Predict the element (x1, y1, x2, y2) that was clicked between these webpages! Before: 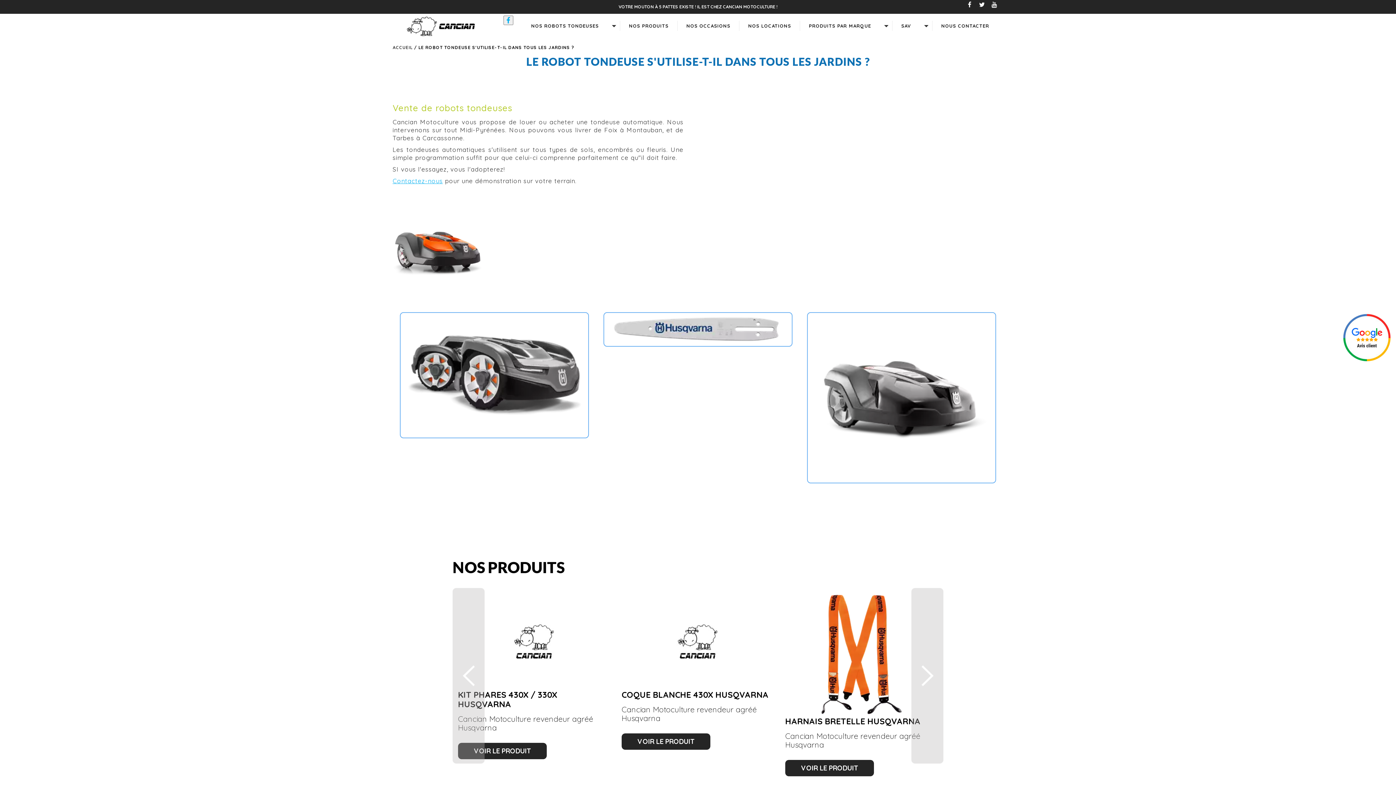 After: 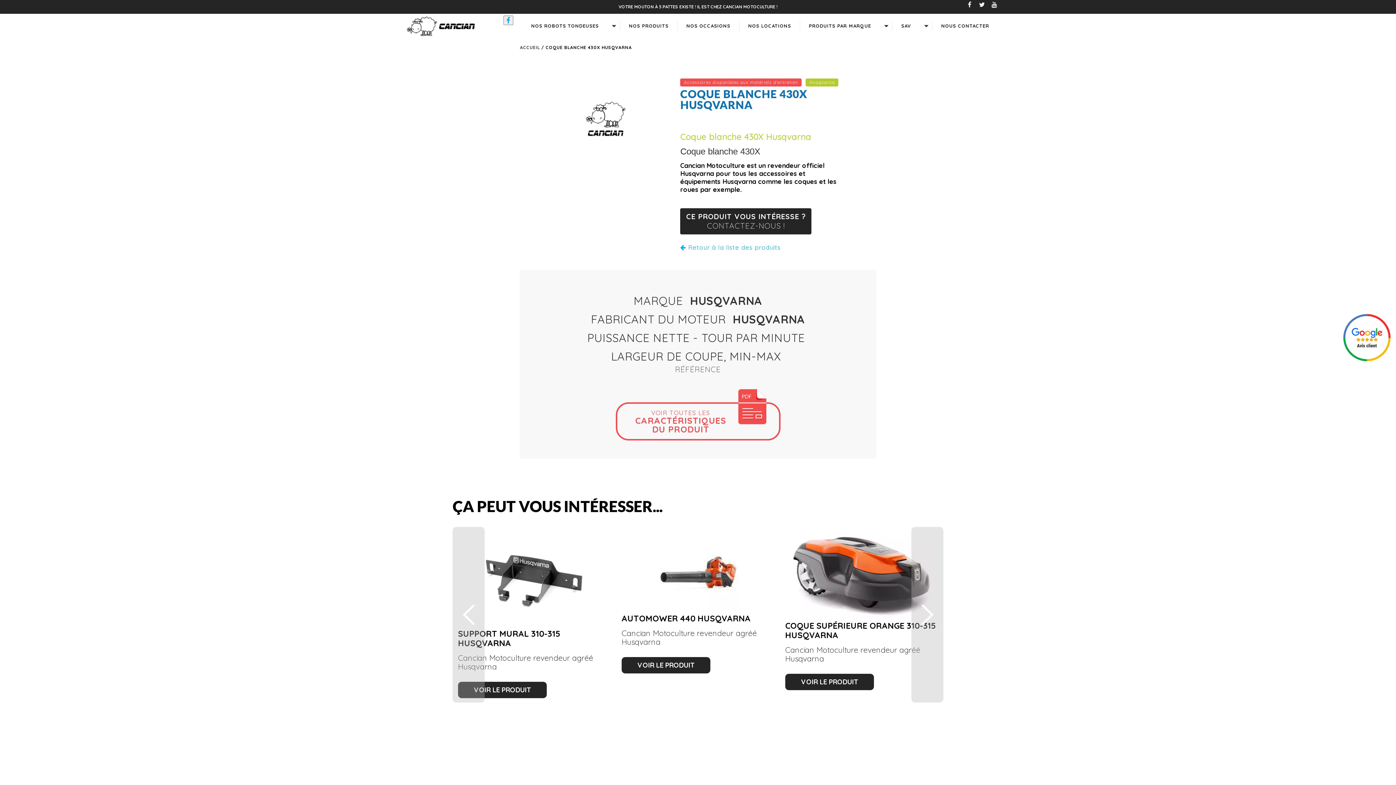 Action: bbox: (621, 733, 710, 750) label: VOIR LE PRODUIT